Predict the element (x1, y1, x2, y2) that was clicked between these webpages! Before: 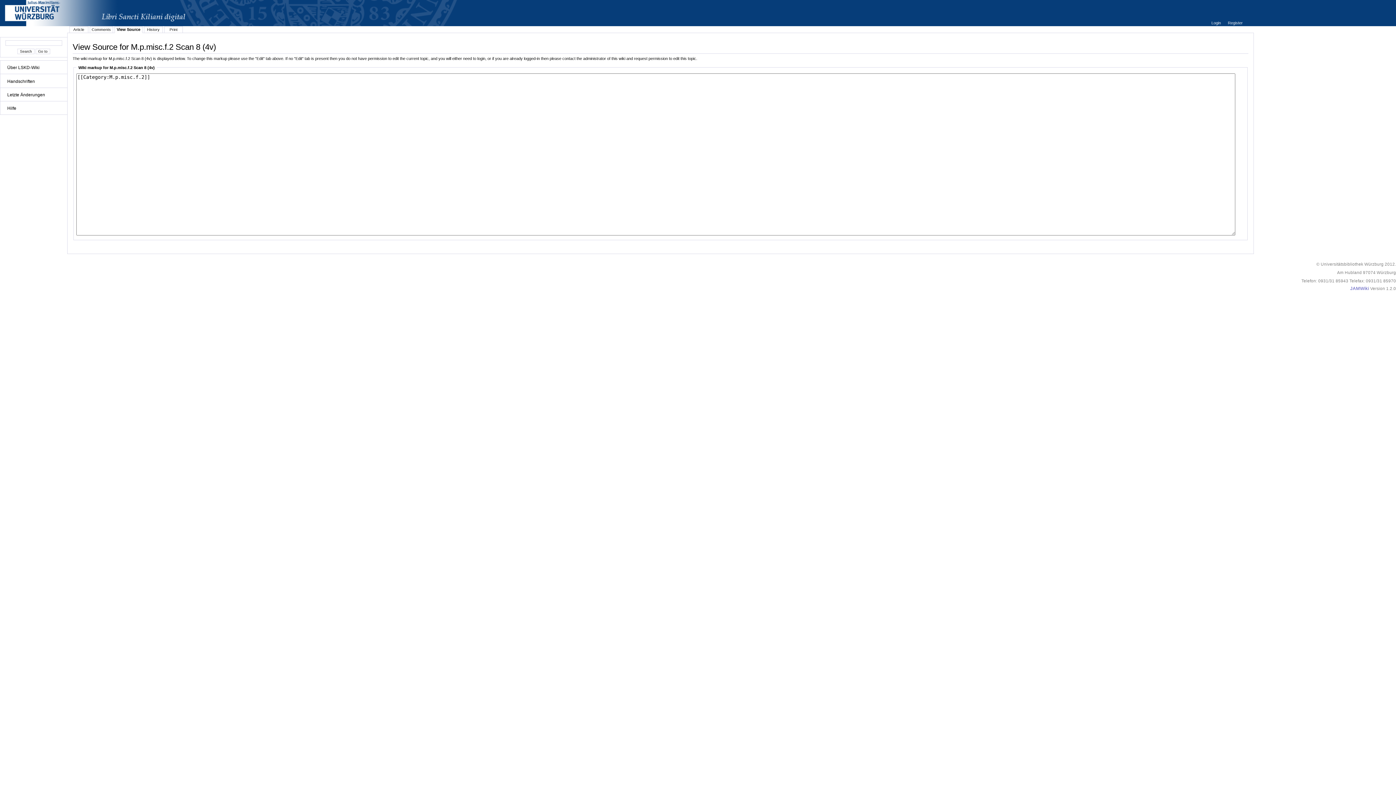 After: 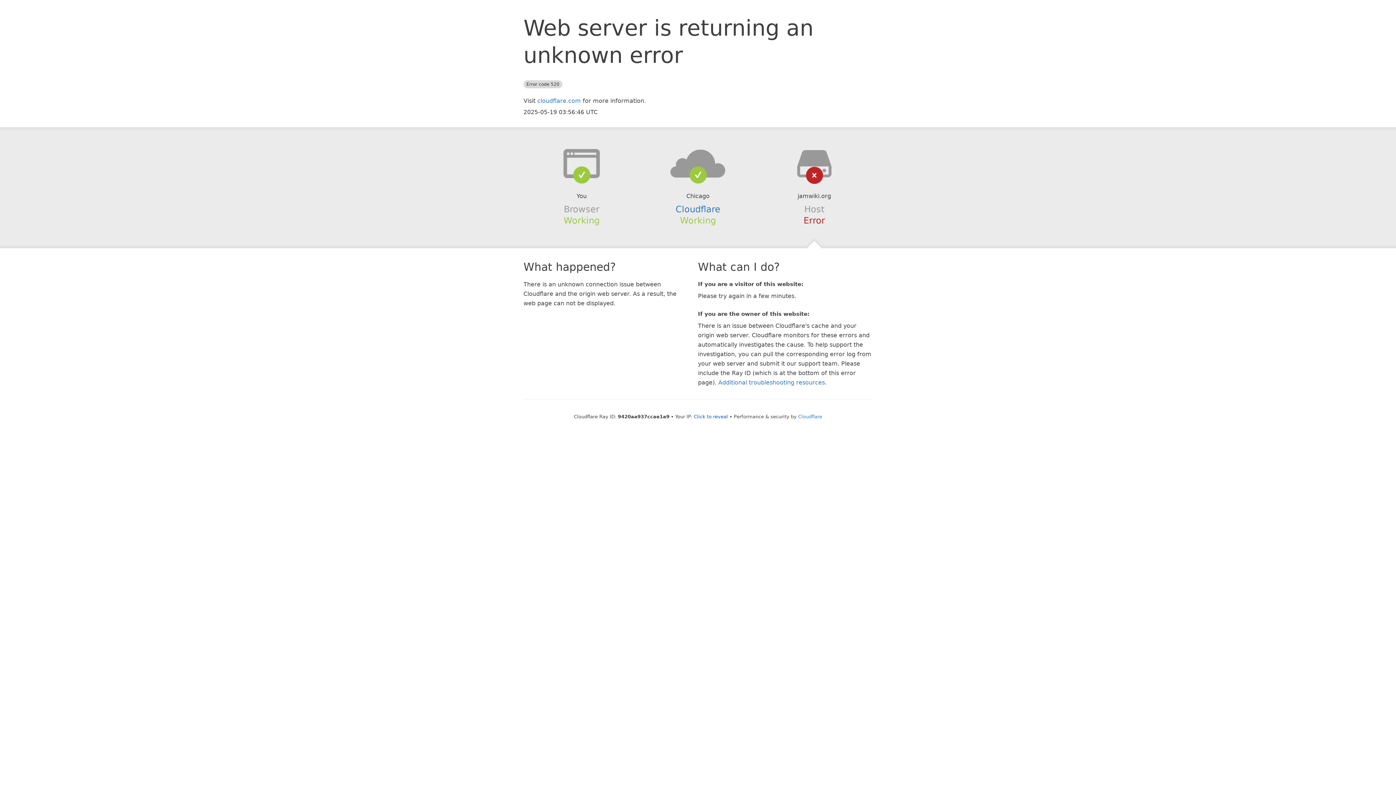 Action: label: JAMWiki bbox: (1350, 286, 1369, 291)